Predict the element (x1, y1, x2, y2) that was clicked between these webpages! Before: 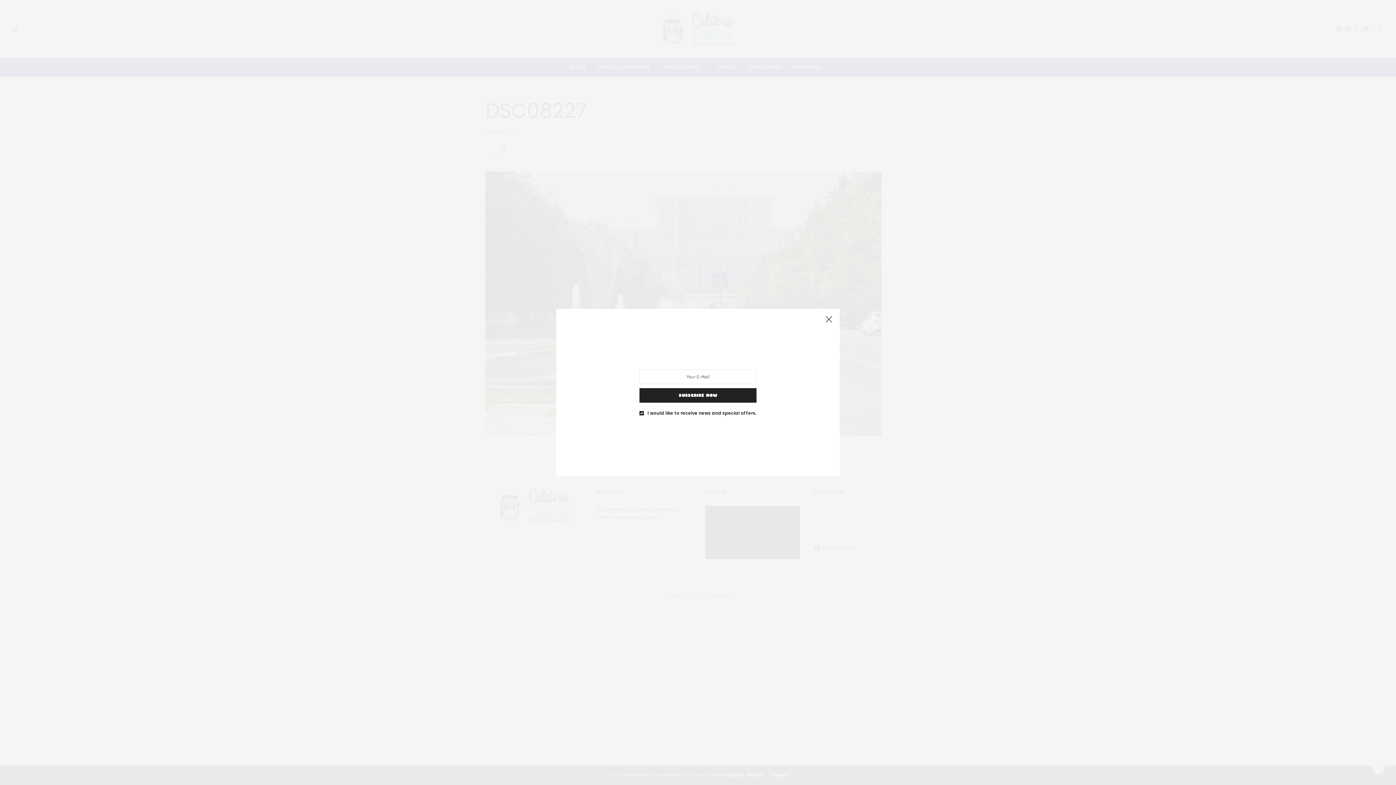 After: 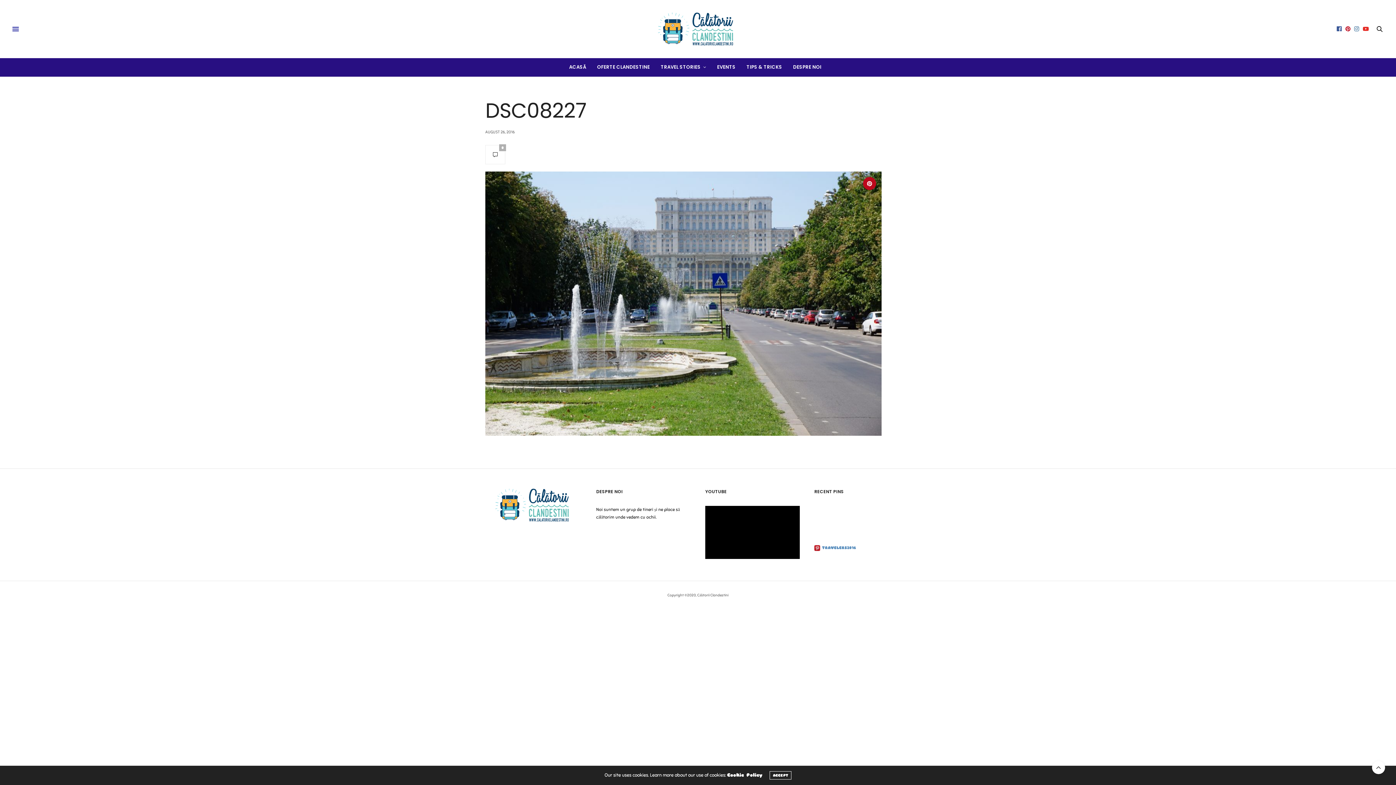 Action: bbox: (819, 312, 835, 327)